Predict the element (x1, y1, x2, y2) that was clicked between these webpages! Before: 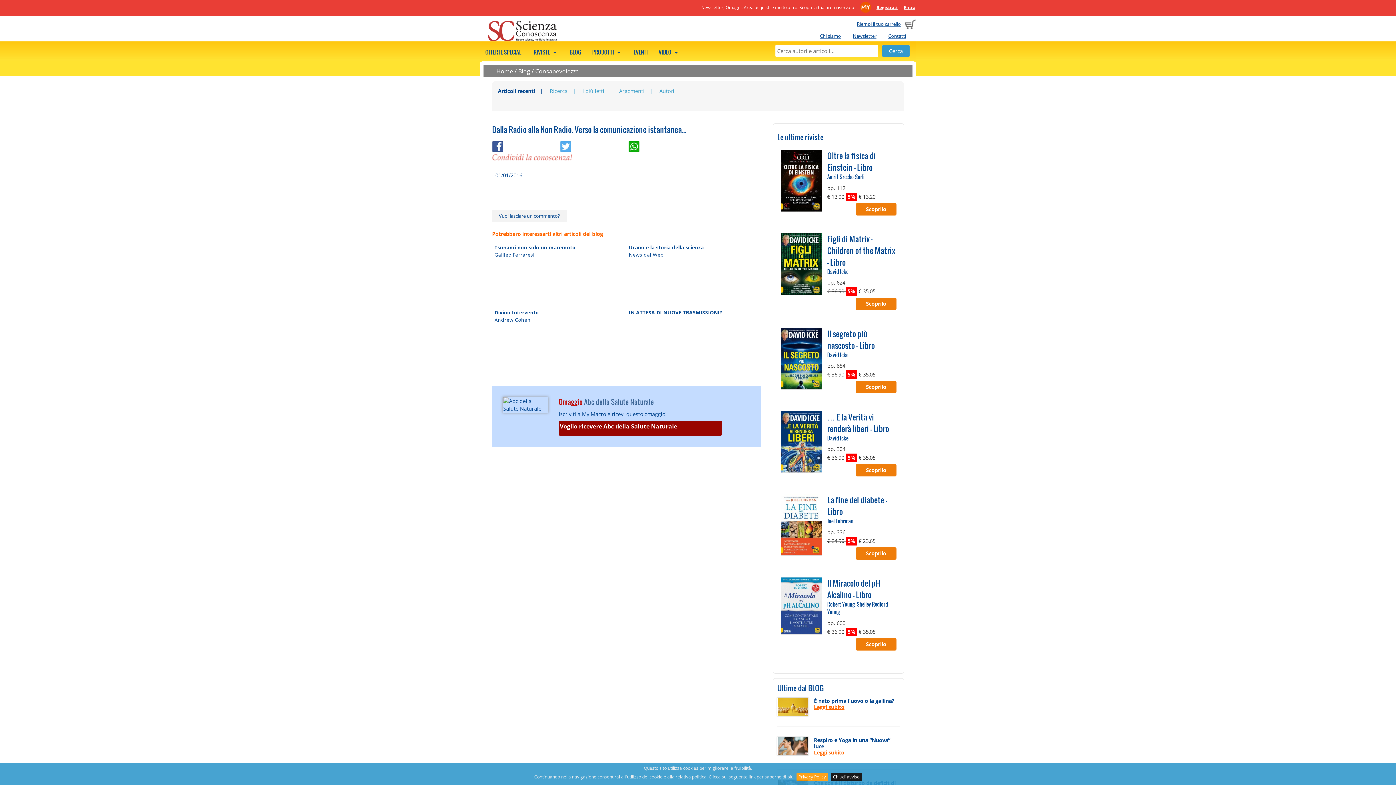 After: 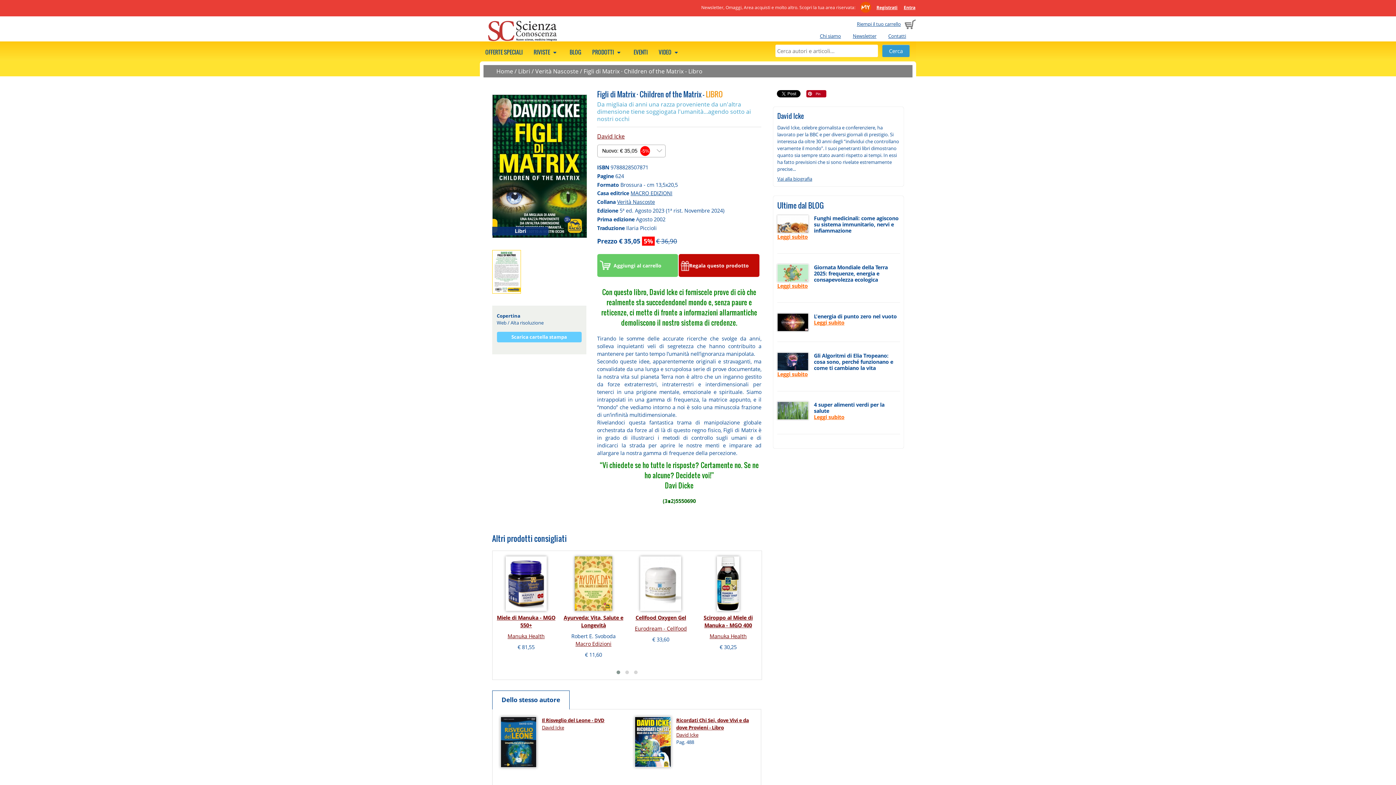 Action: bbox: (781, 259, 822, 267)